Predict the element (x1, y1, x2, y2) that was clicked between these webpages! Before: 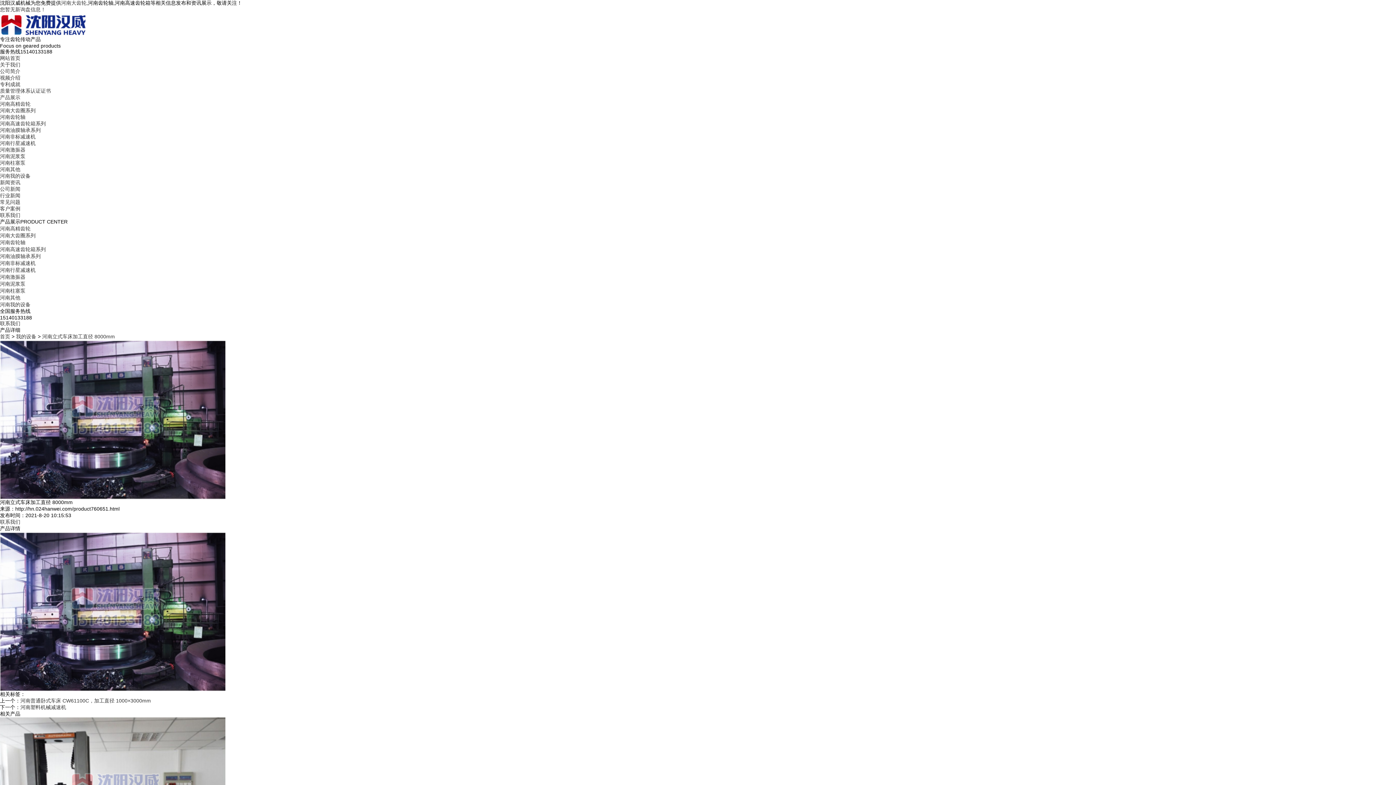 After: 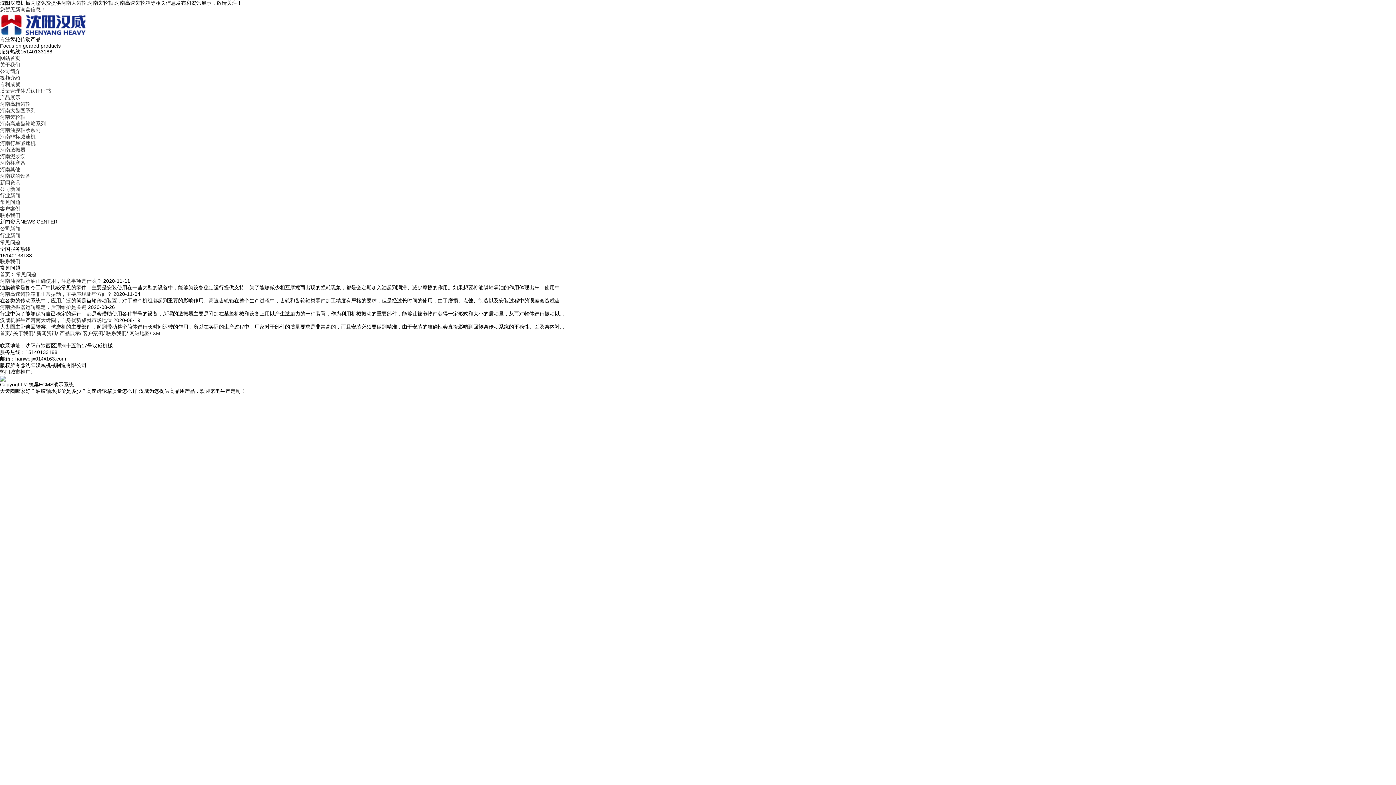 Action: bbox: (0, 199, 20, 205) label: 常见问题